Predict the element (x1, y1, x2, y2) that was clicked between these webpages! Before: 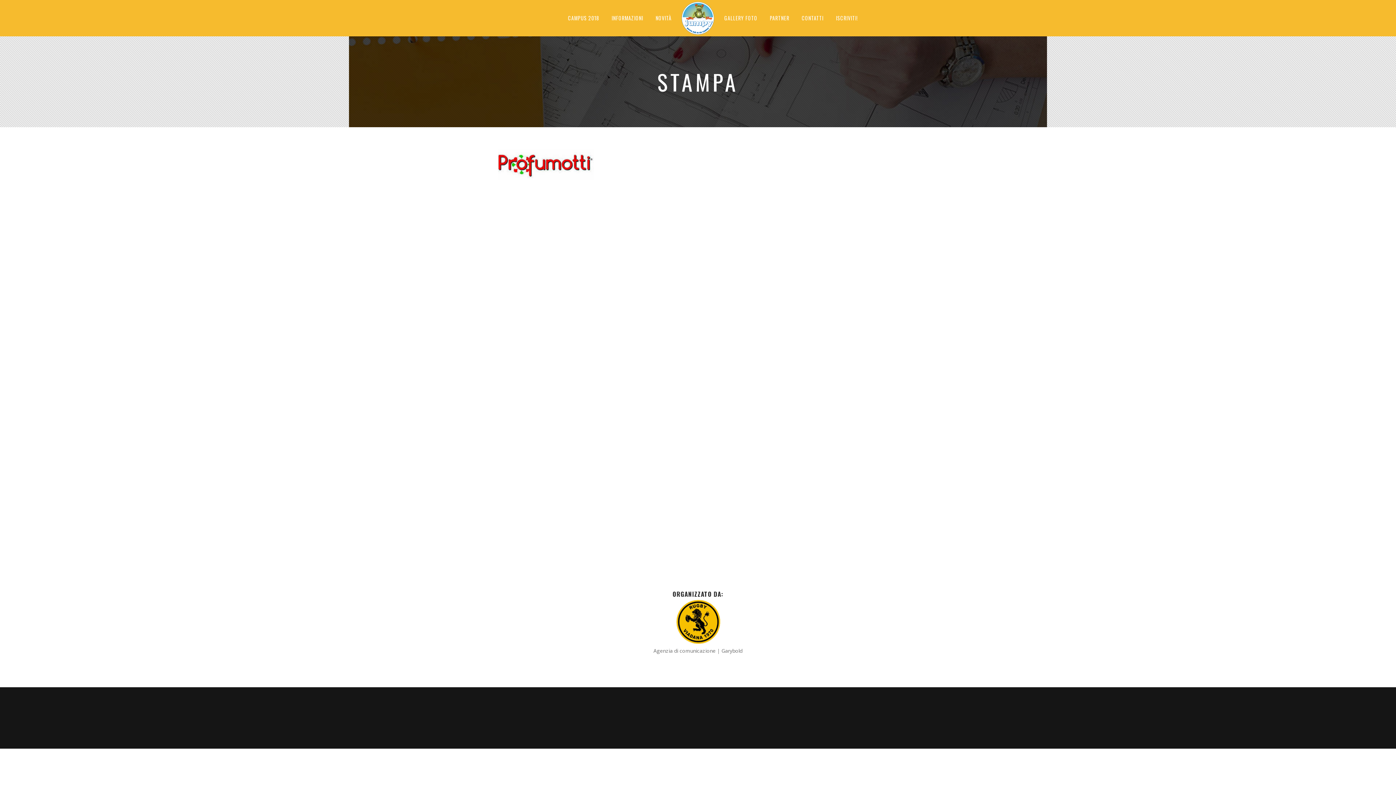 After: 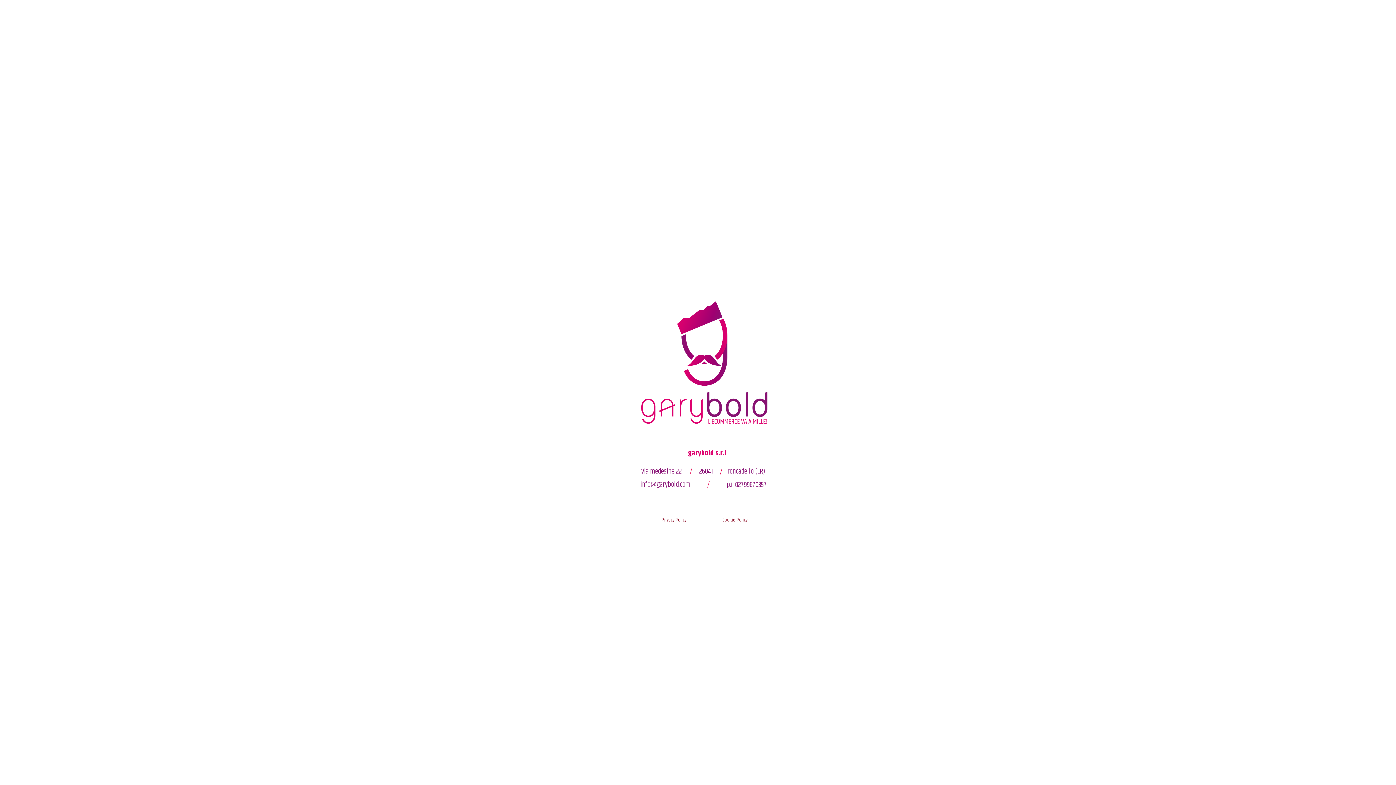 Action: label: Agenzia di comunicazione bbox: (653, 647, 715, 654)